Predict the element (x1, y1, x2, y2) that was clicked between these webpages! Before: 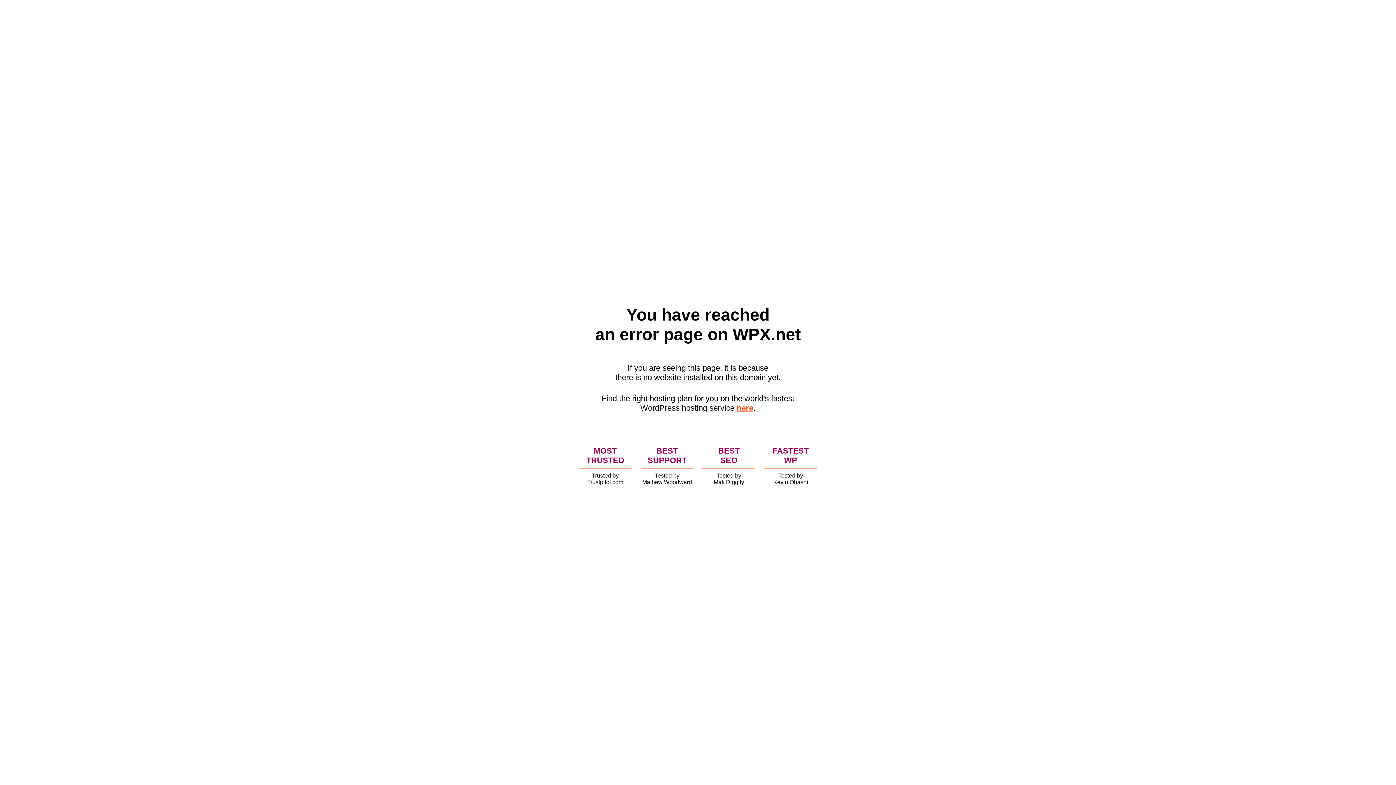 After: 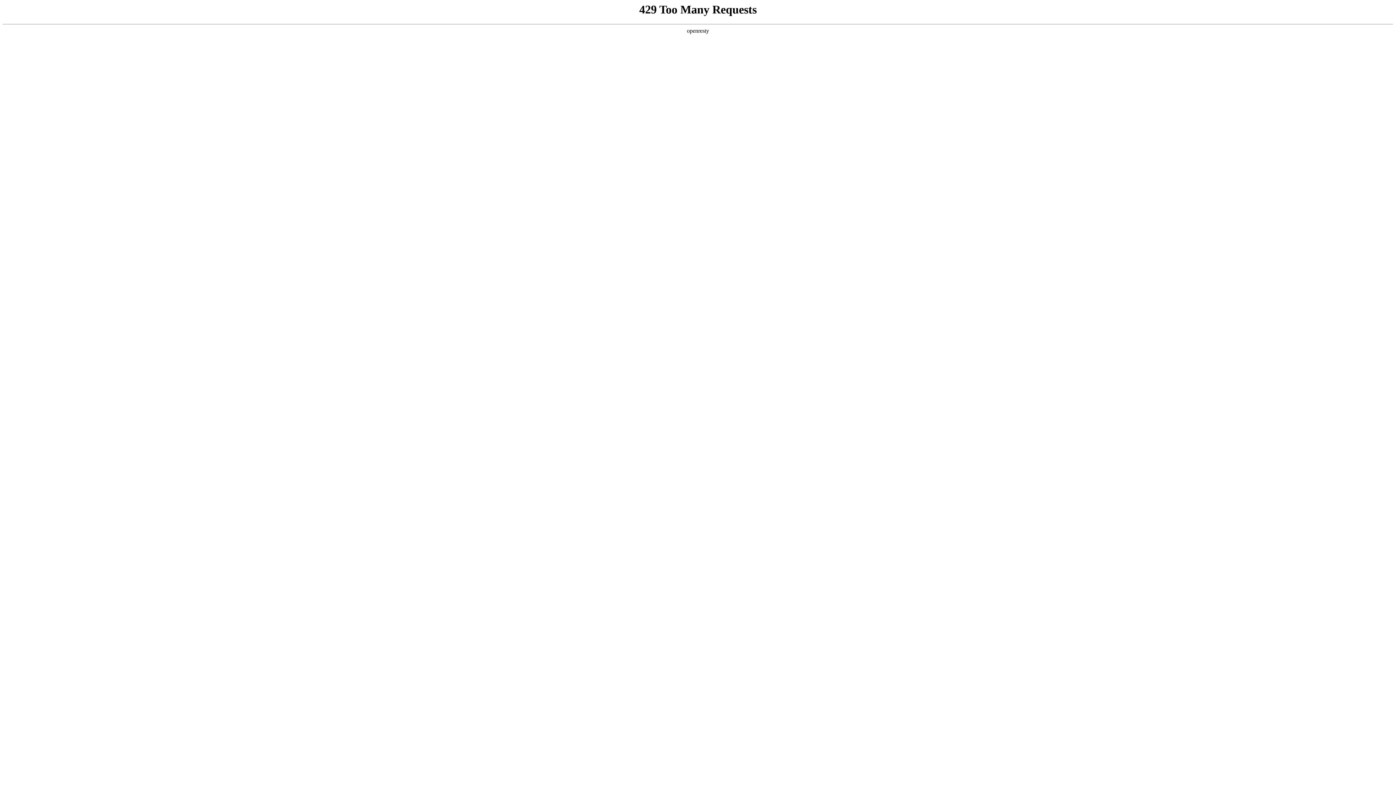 Action: bbox: (736, 403, 753, 412) label: here